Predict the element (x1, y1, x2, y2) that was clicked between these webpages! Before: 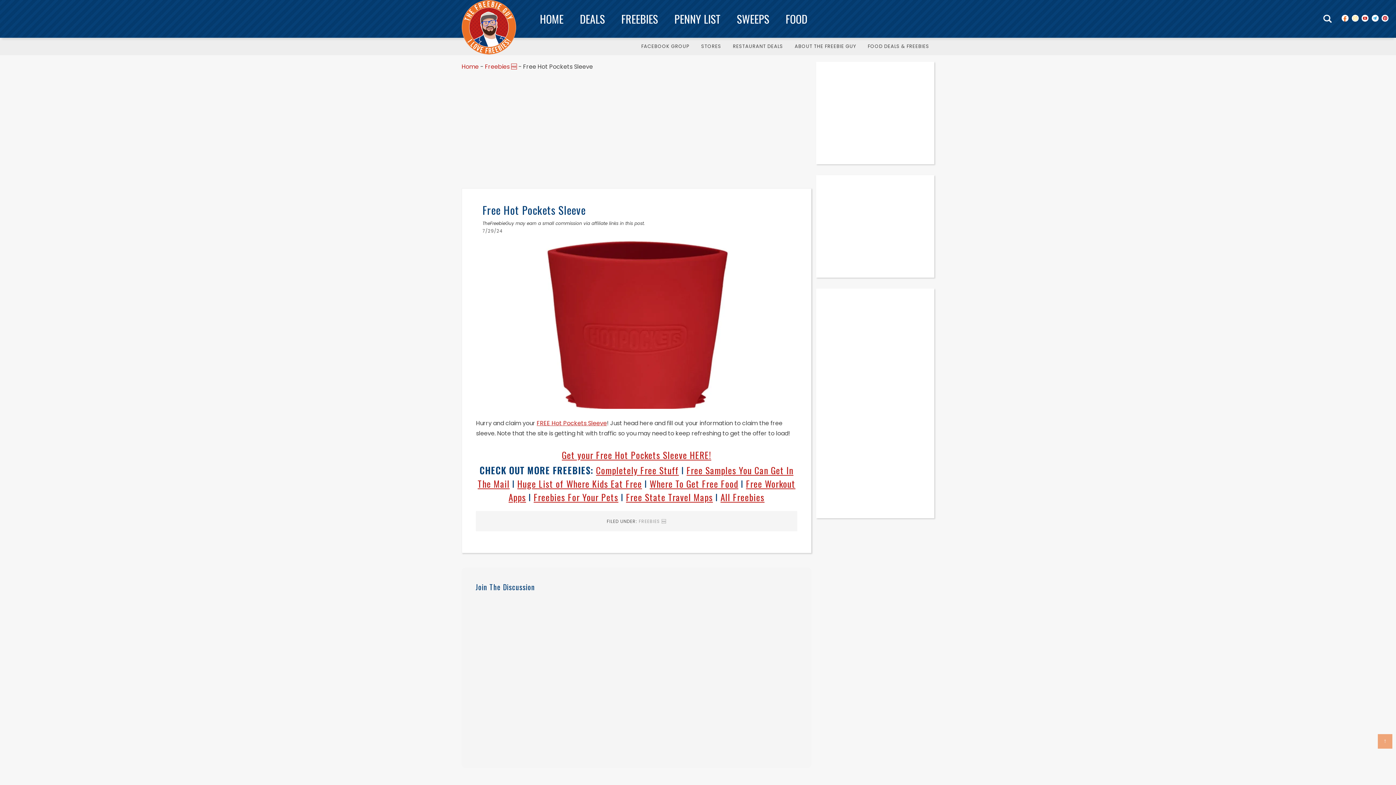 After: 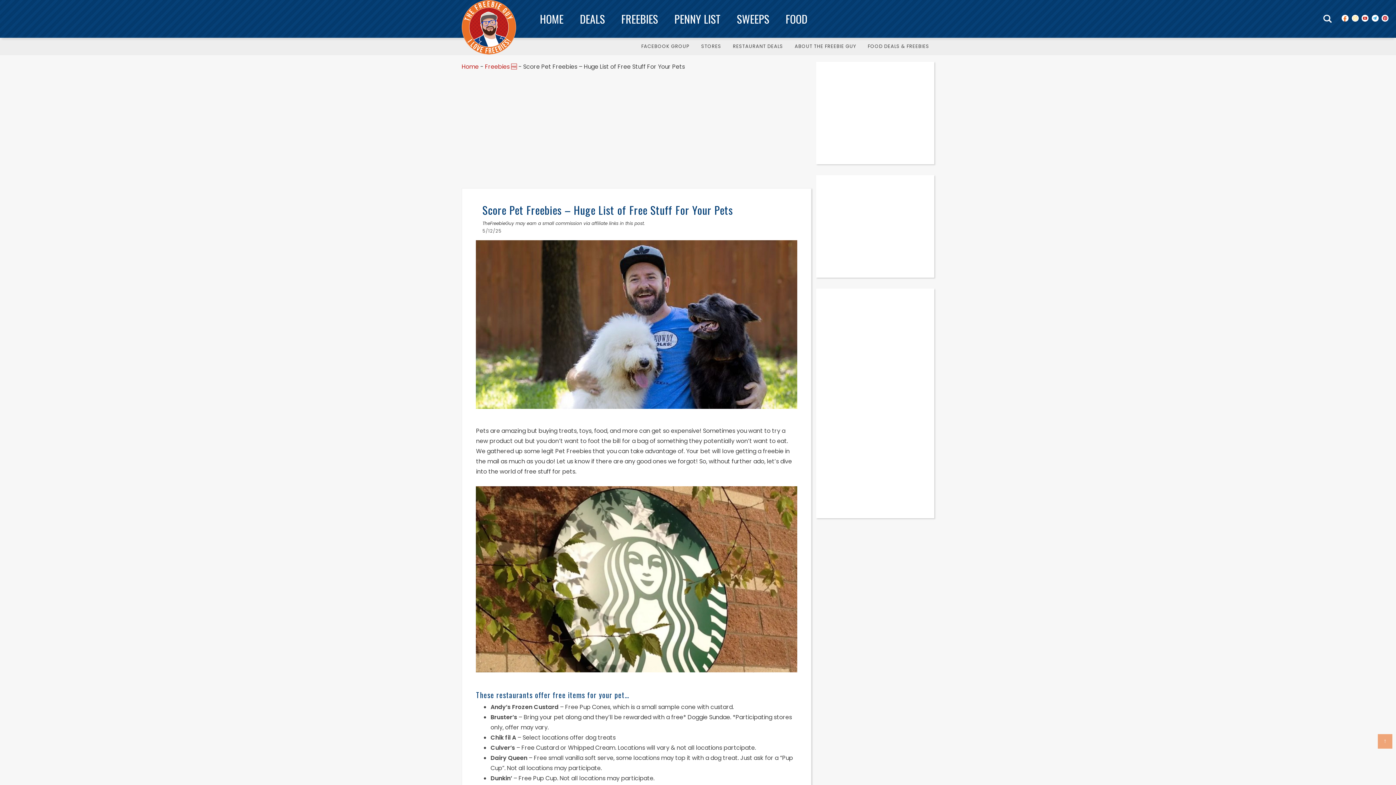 Action: label: Freebies For Your Pets bbox: (533, 490, 618, 504)